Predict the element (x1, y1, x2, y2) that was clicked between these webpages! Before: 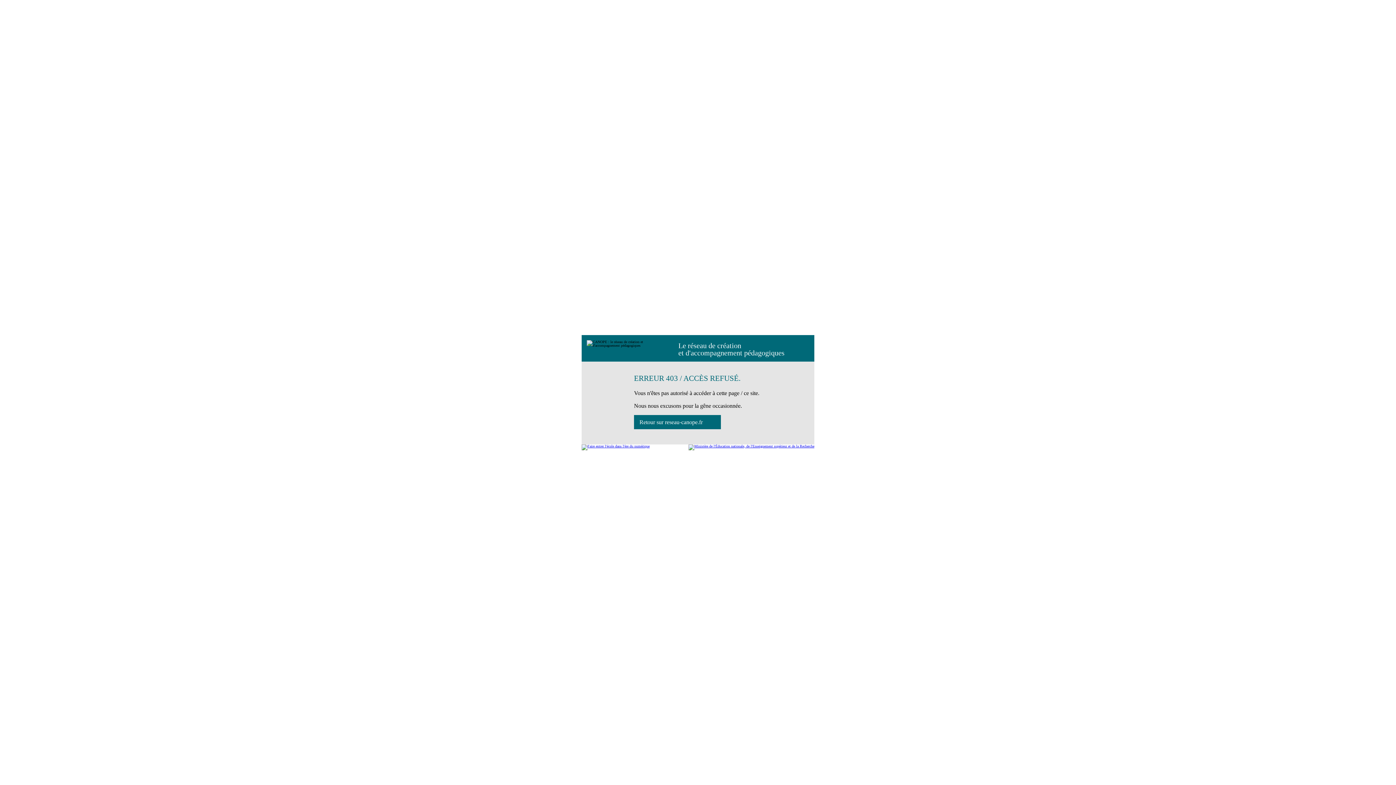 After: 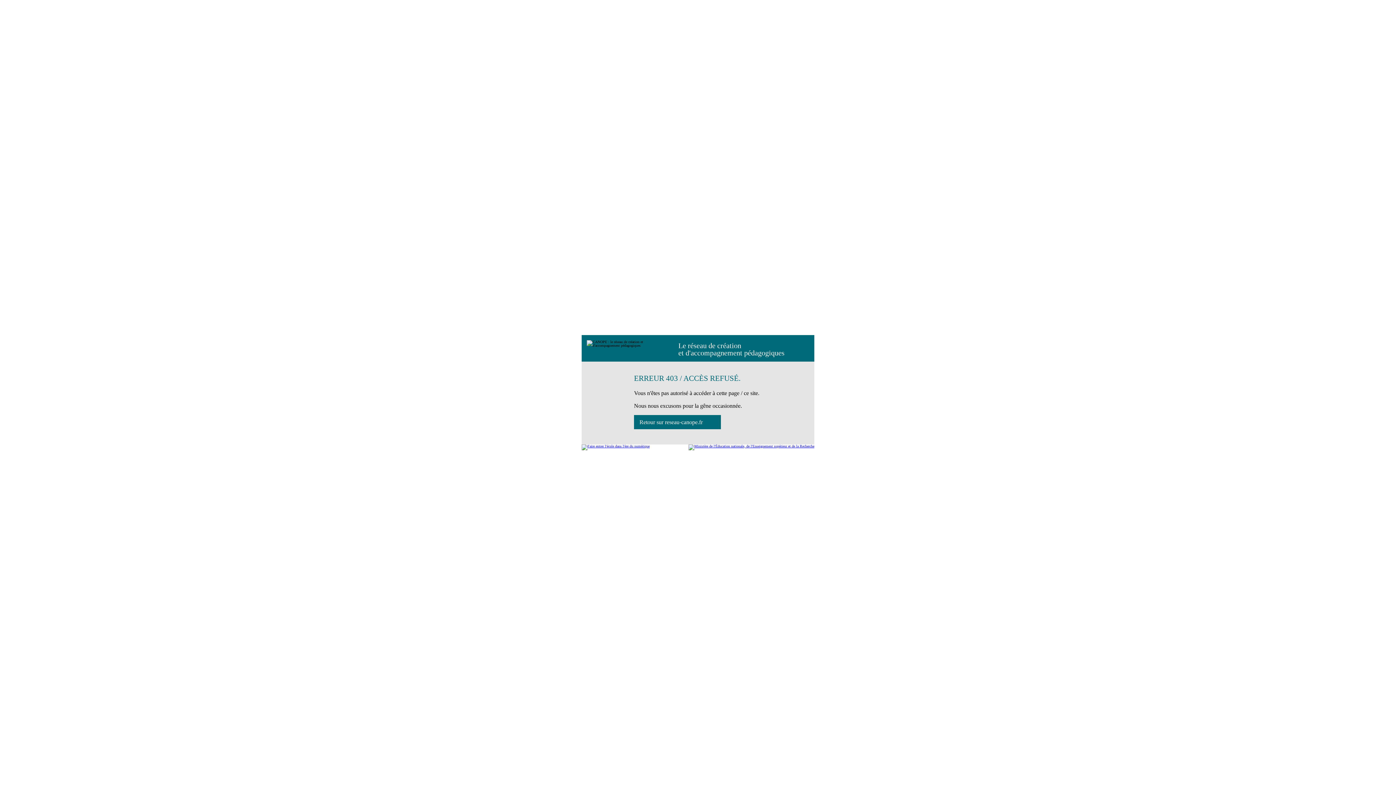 Action: label: Retour sur reseau-canope.fr bbox: (634, 415, 721, 429)